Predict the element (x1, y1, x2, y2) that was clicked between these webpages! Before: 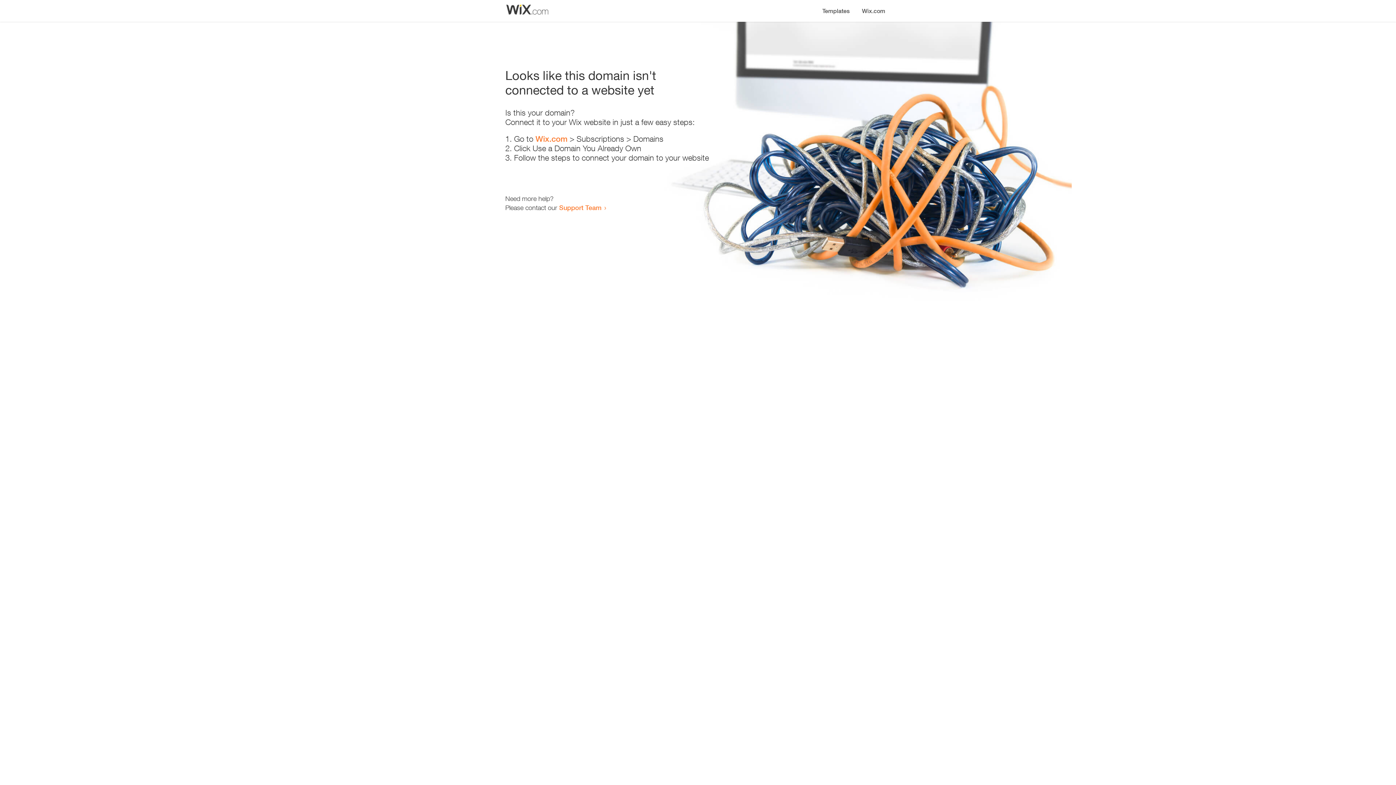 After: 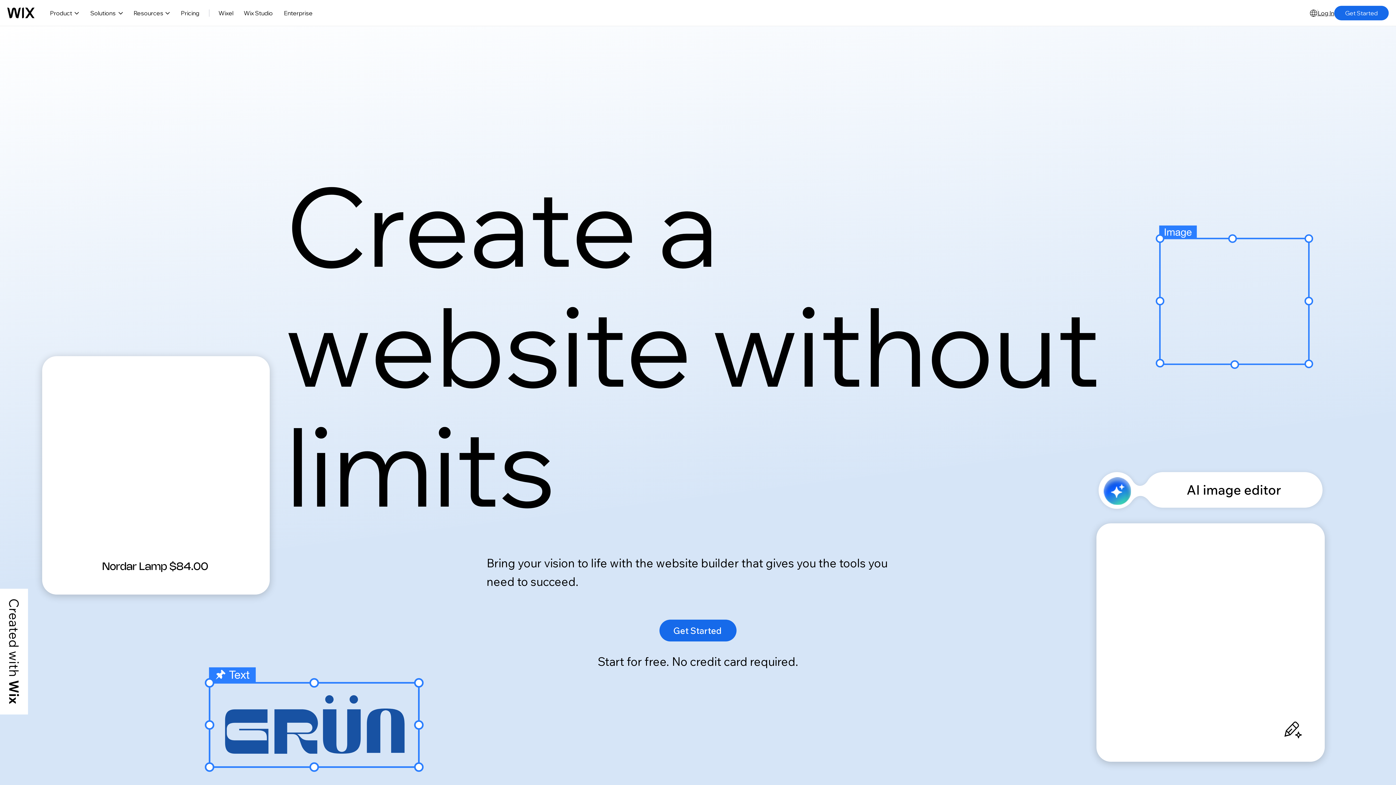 Action: bbox: (856, 0, 890, 14) label: Wix.com